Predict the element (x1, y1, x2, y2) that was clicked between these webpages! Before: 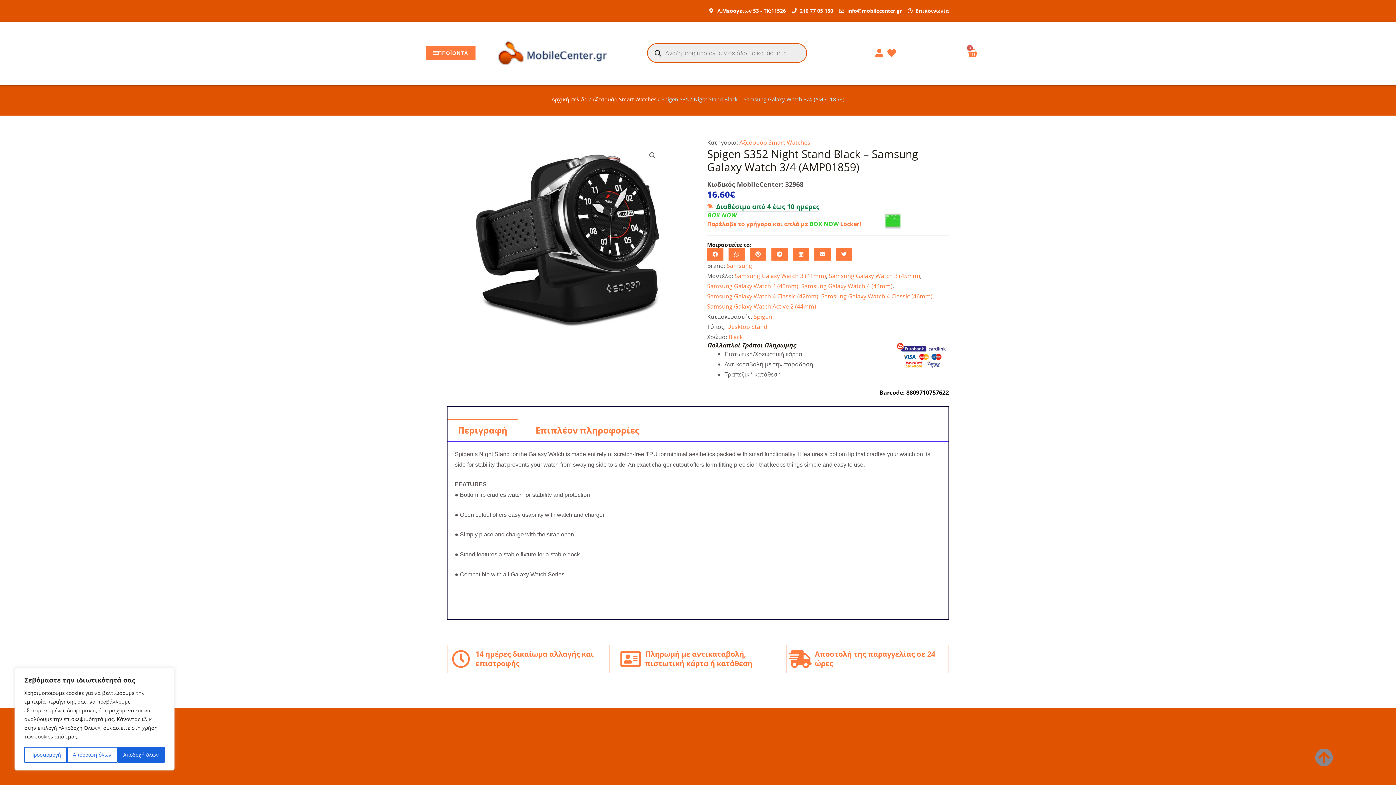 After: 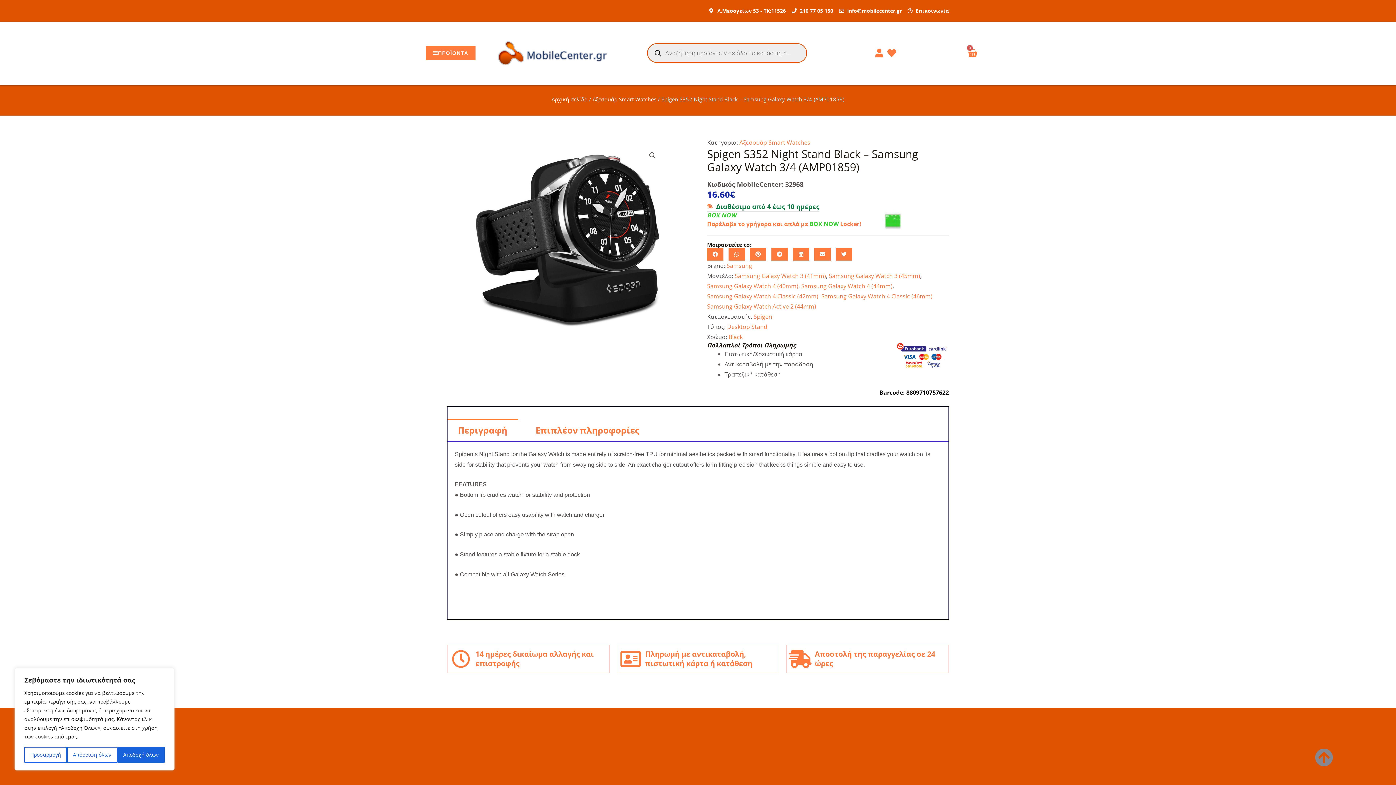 Action: bbox: (839, 7, 902, 14) label: info@mobilecenter.gr